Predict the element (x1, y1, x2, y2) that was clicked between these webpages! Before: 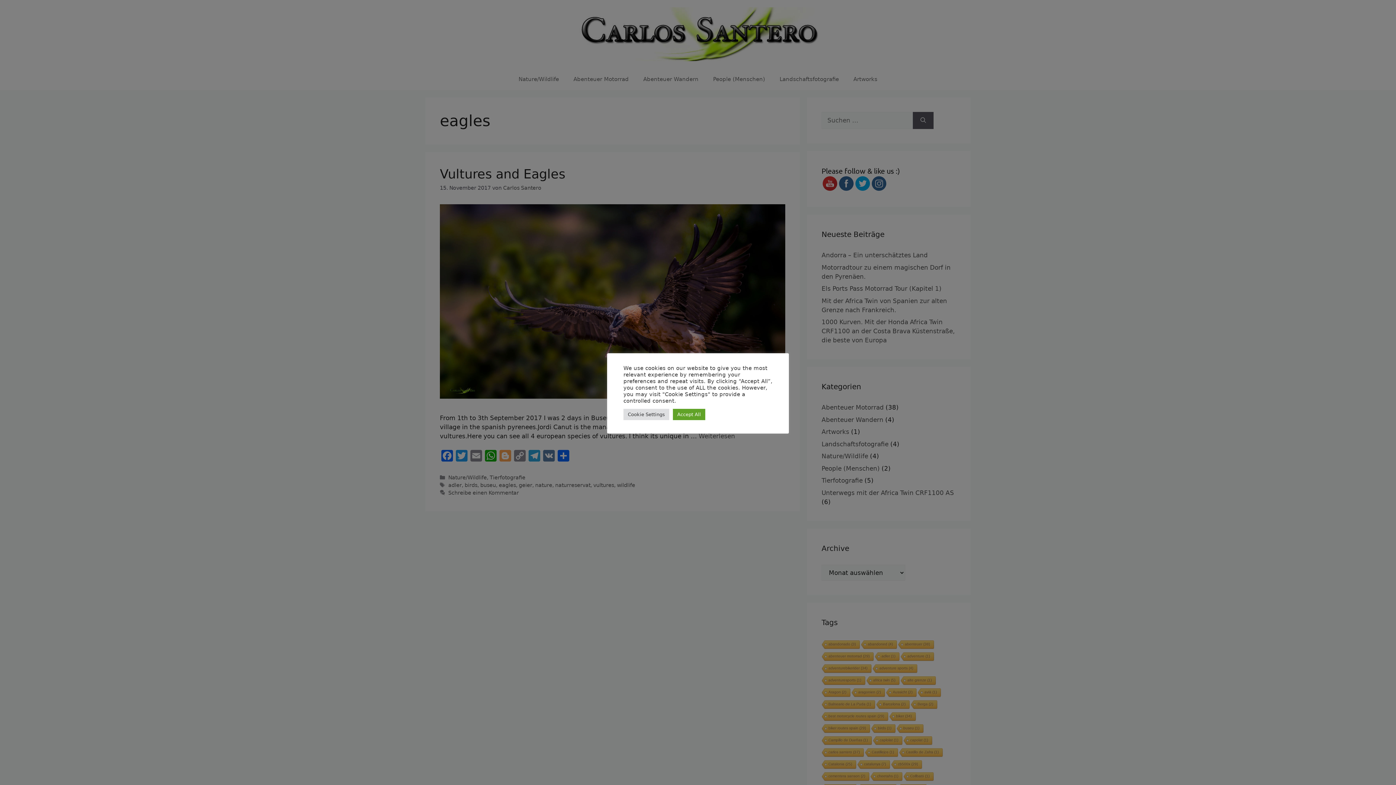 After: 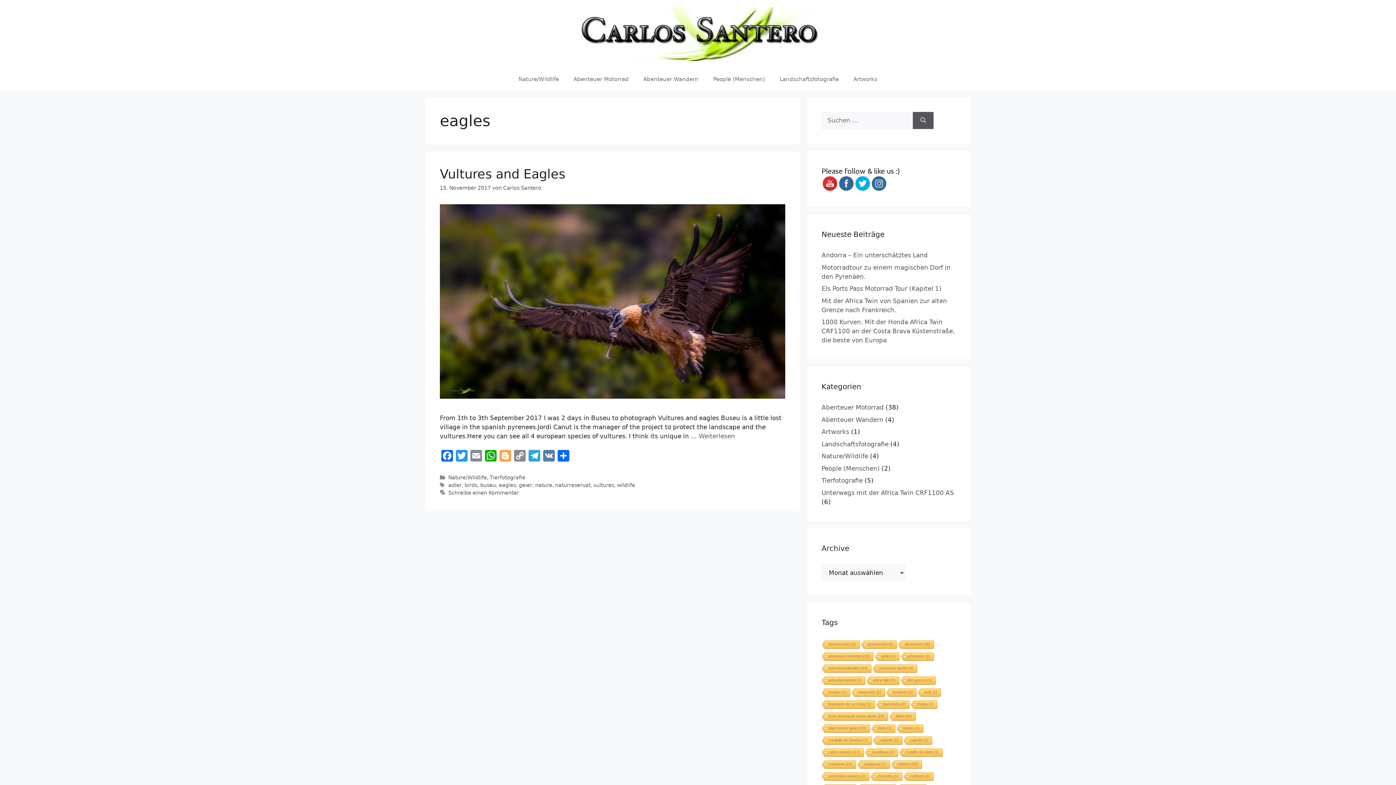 Action: bbox: (673, 408, 705, 420) label: Accept All